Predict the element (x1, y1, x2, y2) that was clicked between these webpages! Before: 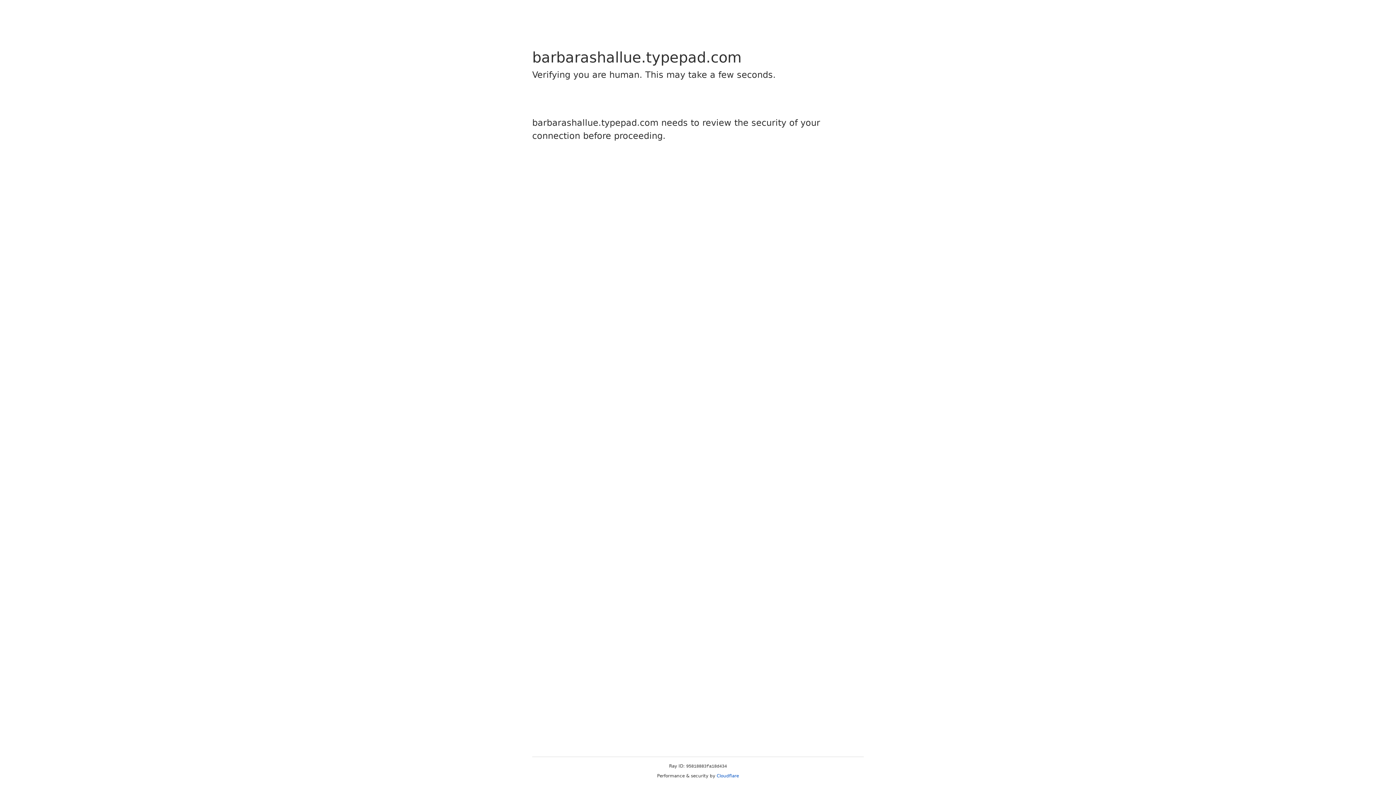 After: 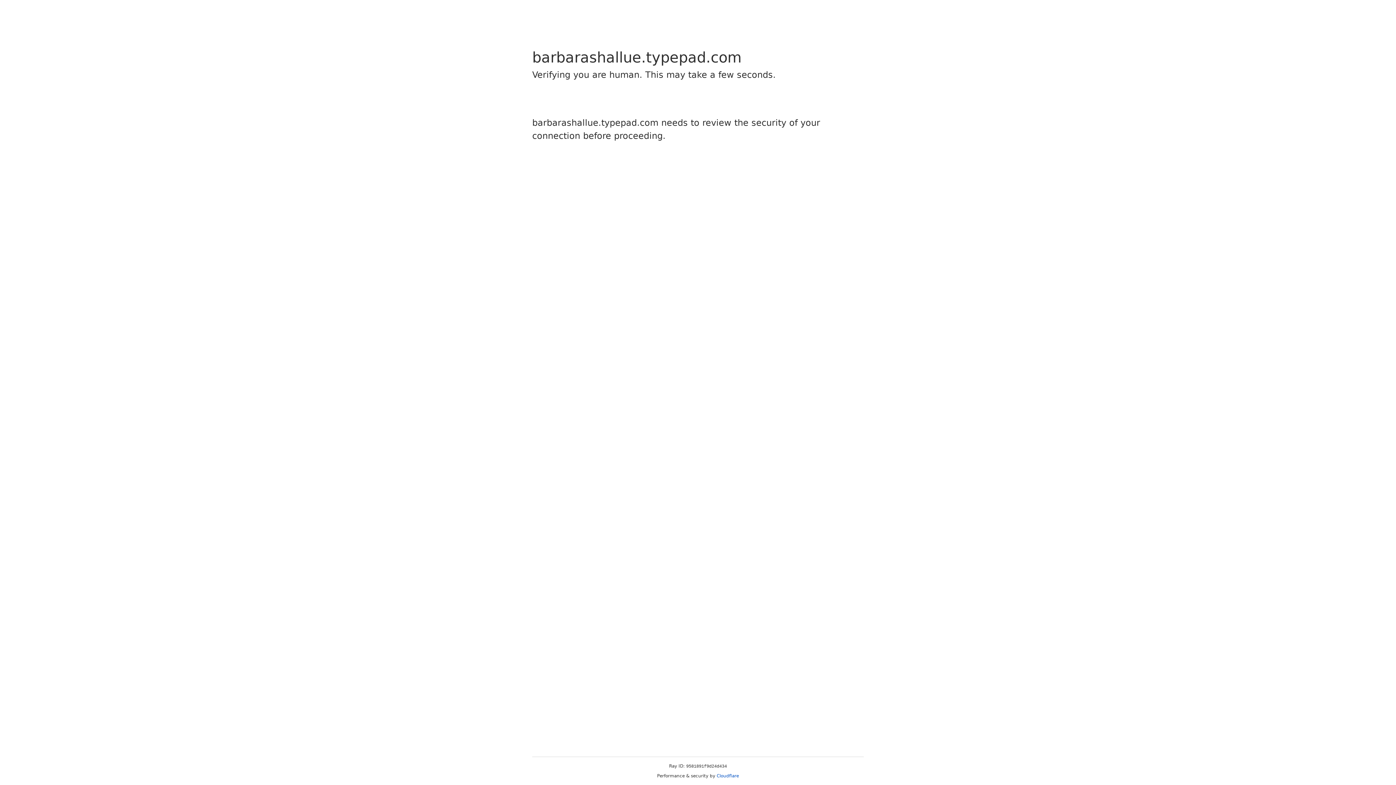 Action: label: Cloudflare bbox: (716, 773, 739, 778)